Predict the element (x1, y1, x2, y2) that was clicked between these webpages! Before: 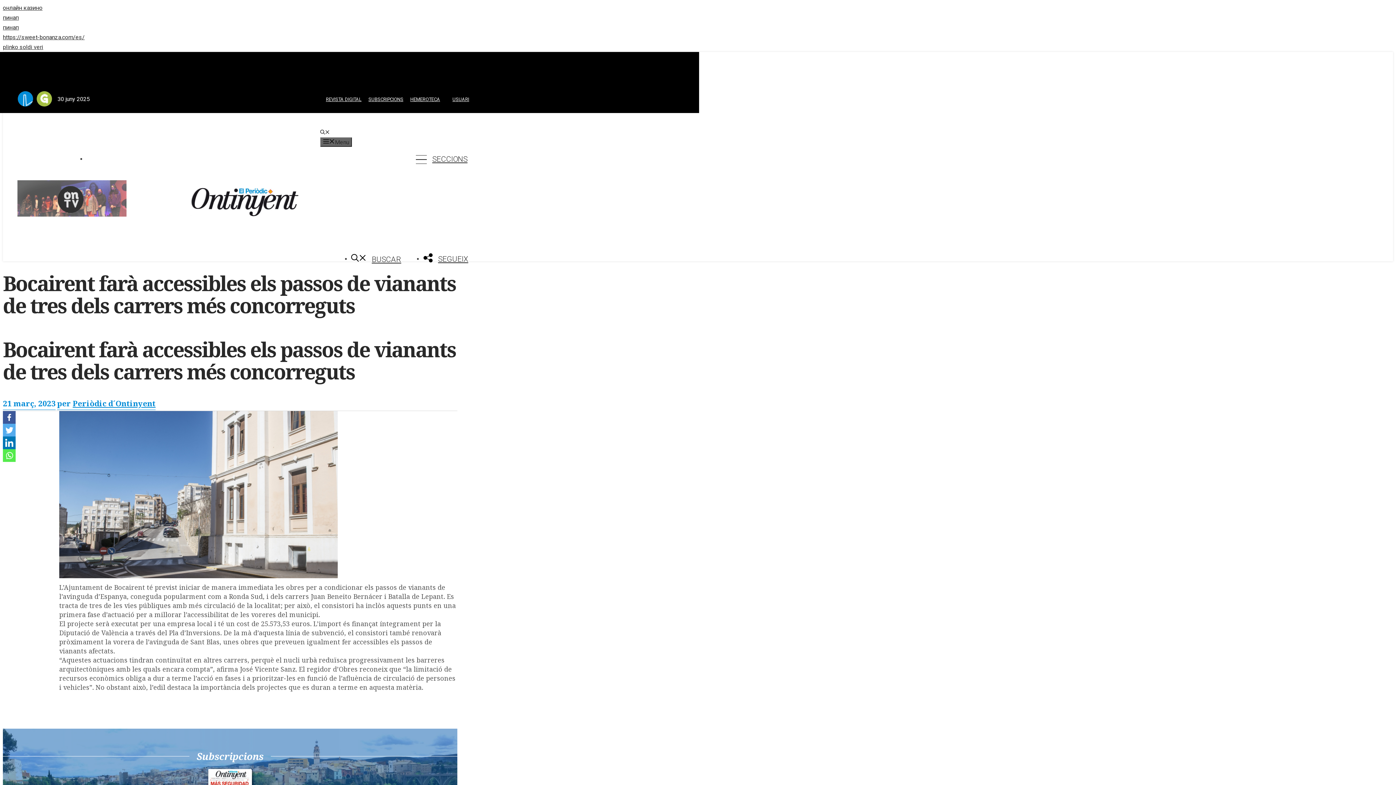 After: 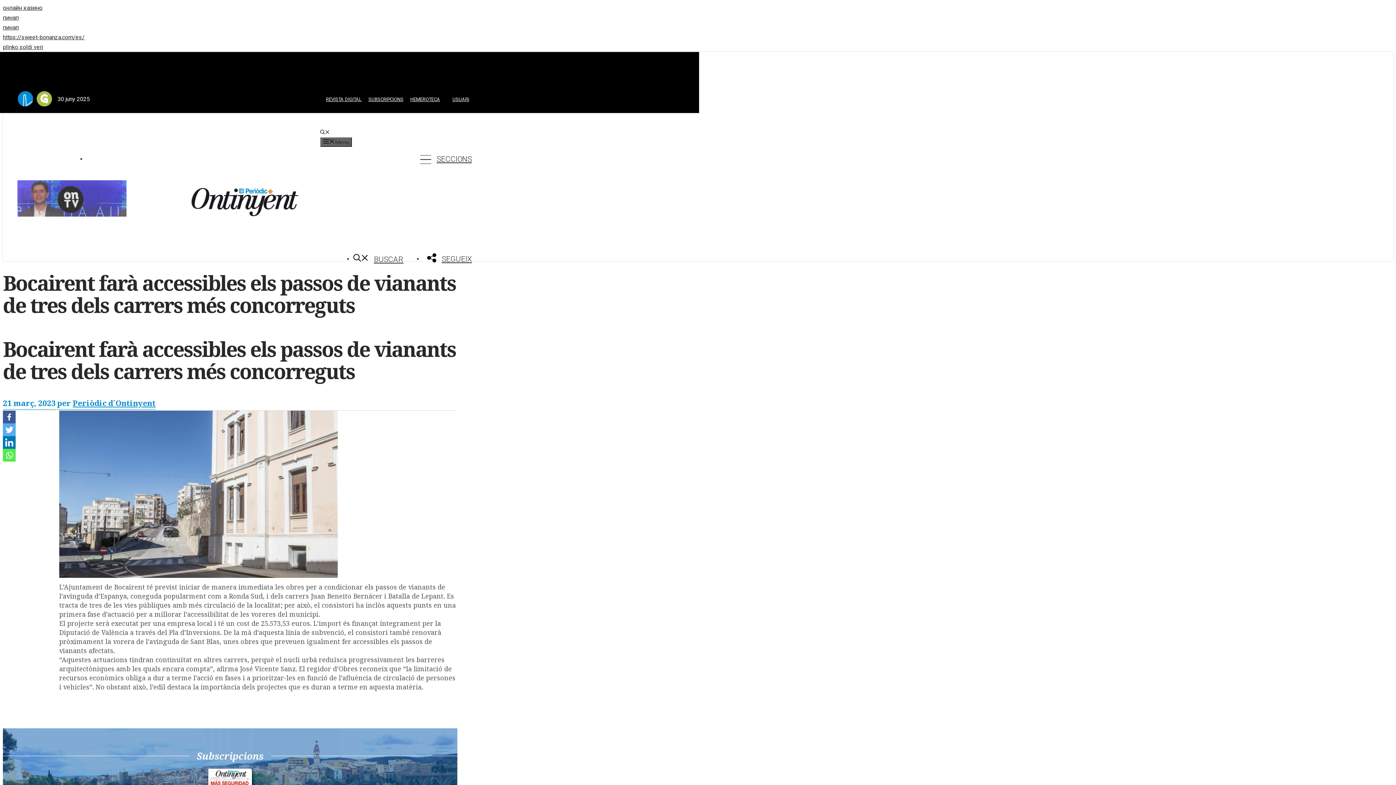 Action: bbox: (351, 253, 403, 266) label: Obre la barra de cerca